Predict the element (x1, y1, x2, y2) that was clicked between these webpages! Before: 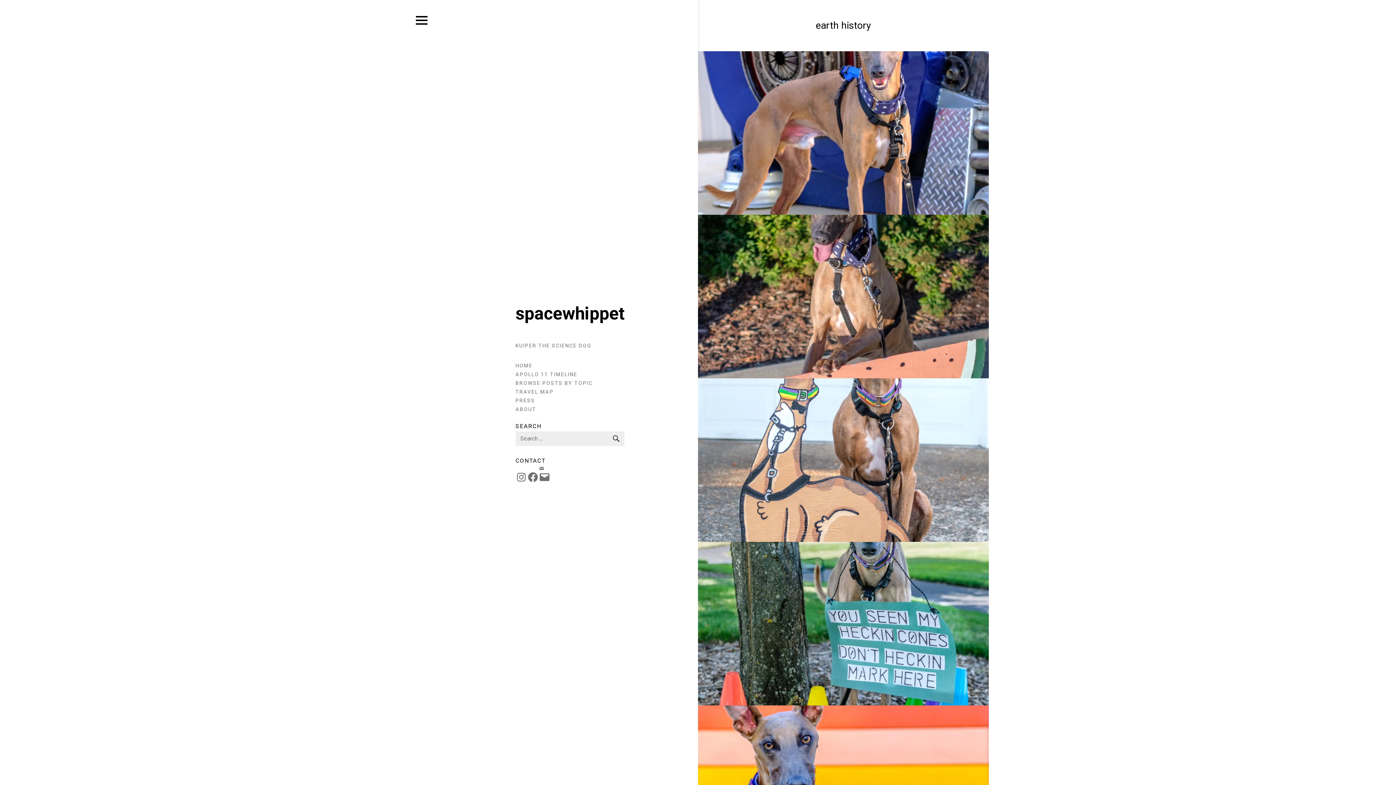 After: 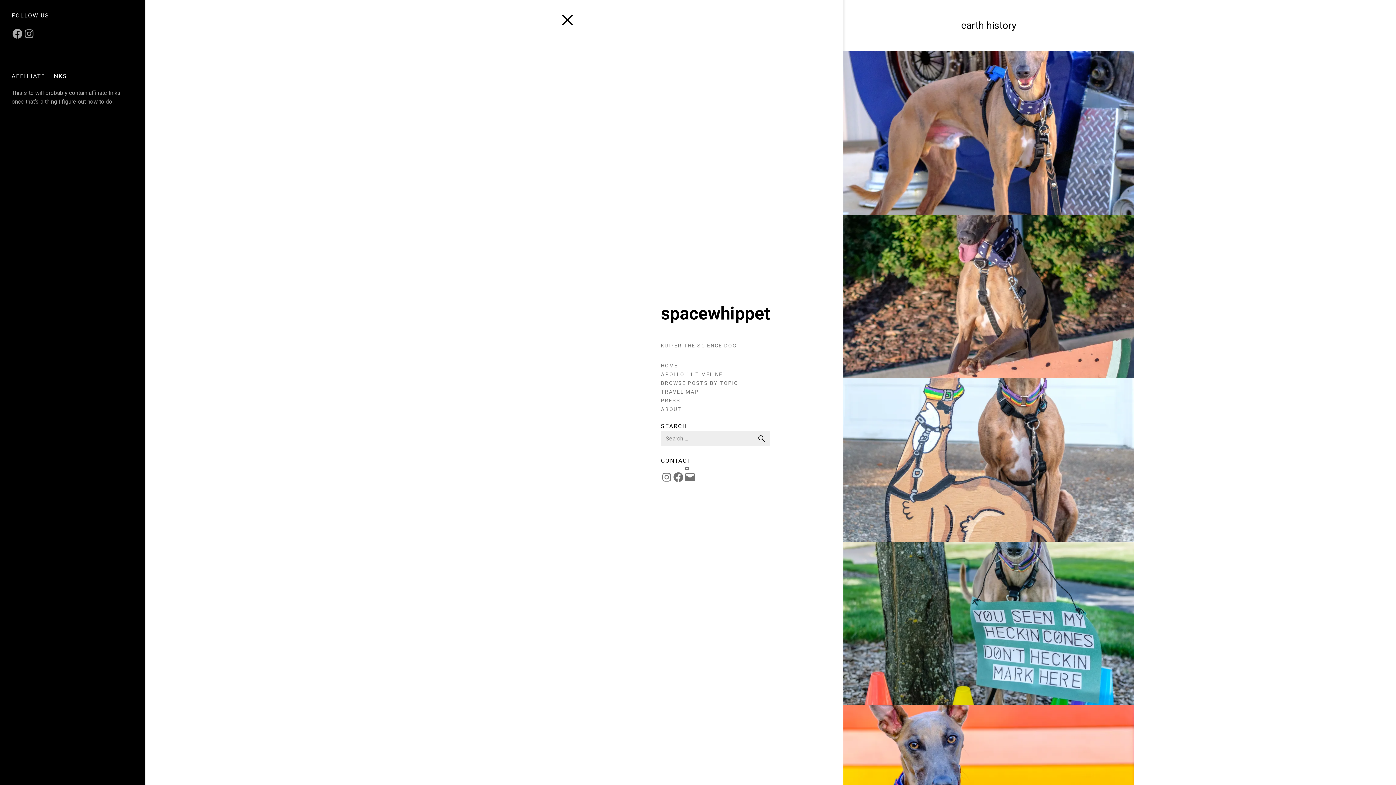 Action: label: Expand sidebar bbox: (413, 11, 430, 29)